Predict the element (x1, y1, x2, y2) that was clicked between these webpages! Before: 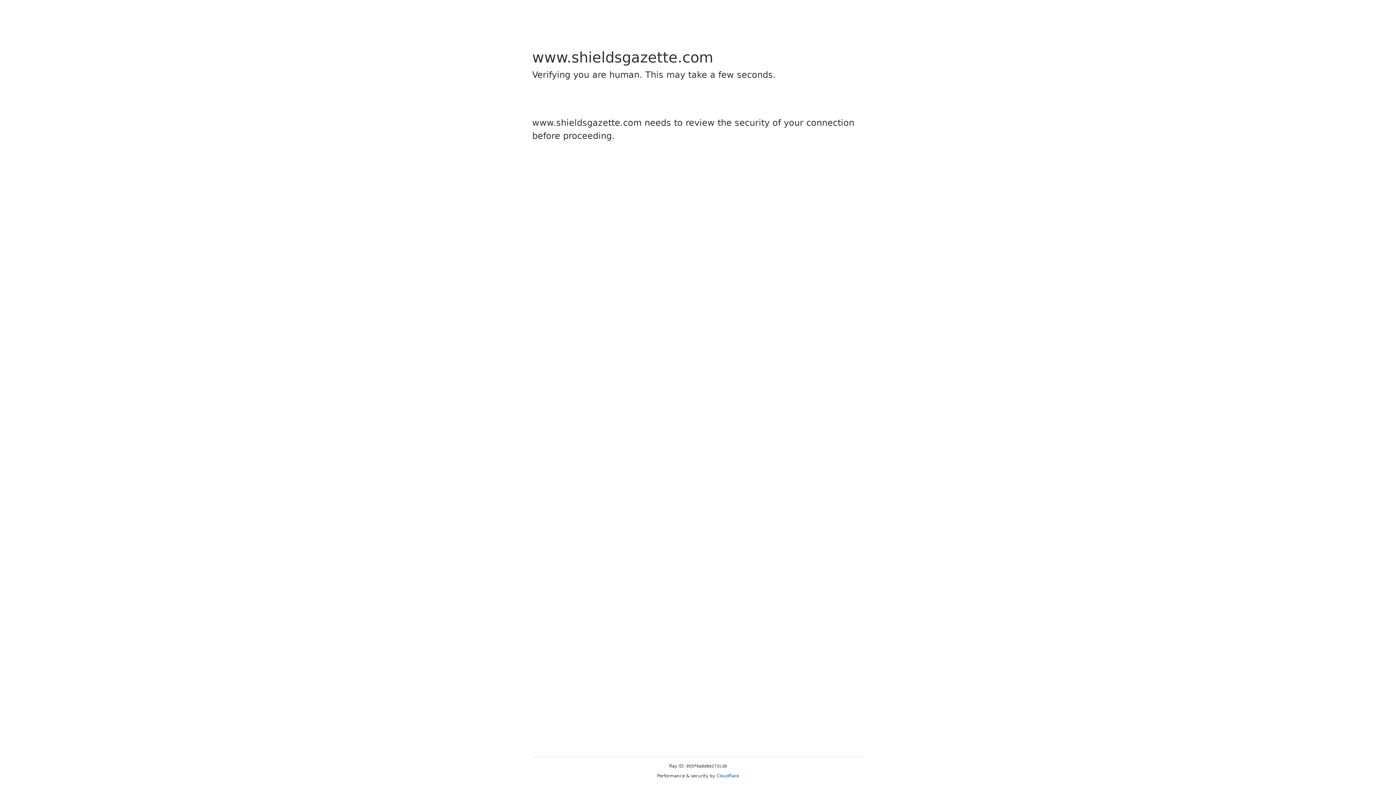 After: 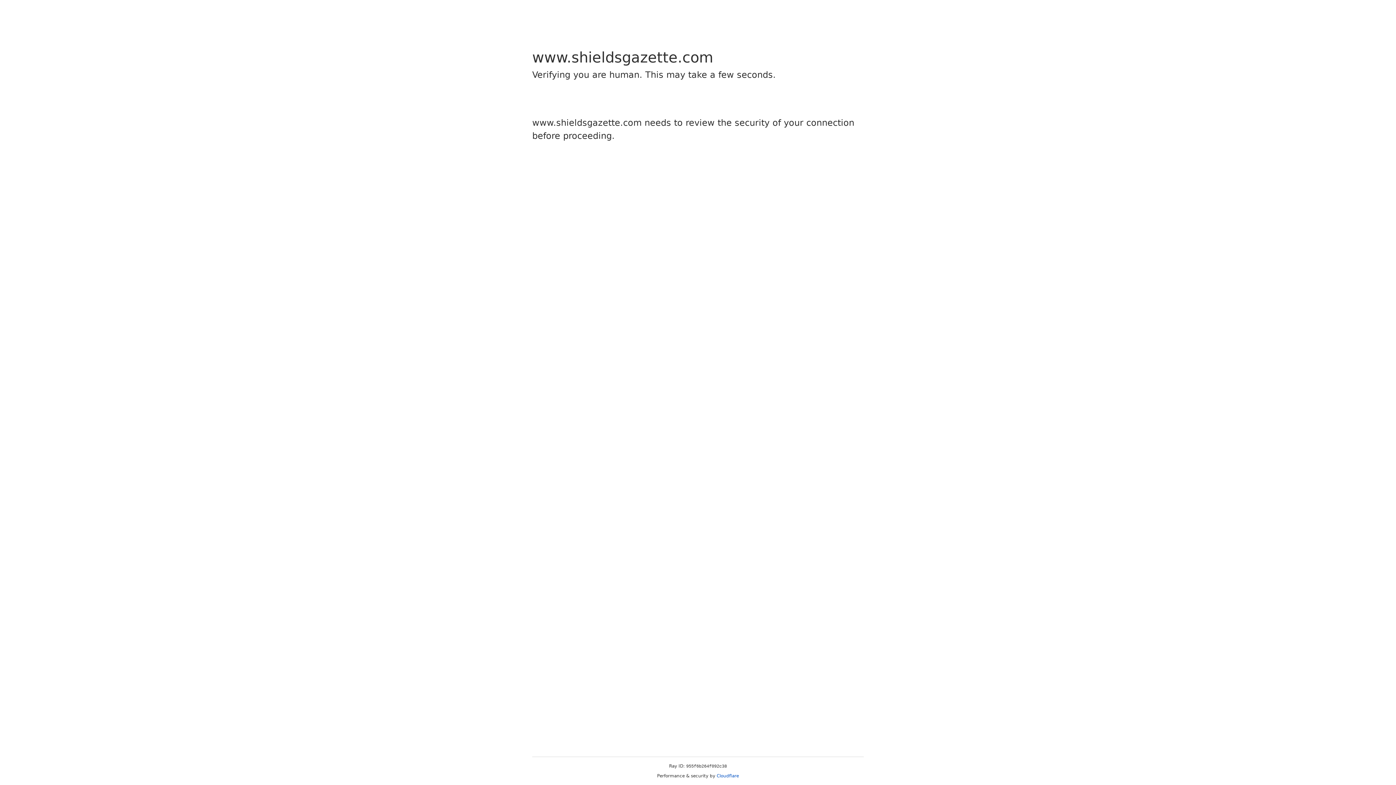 Action: bbox: (716, 773, 739, 778) label: Cloudflare